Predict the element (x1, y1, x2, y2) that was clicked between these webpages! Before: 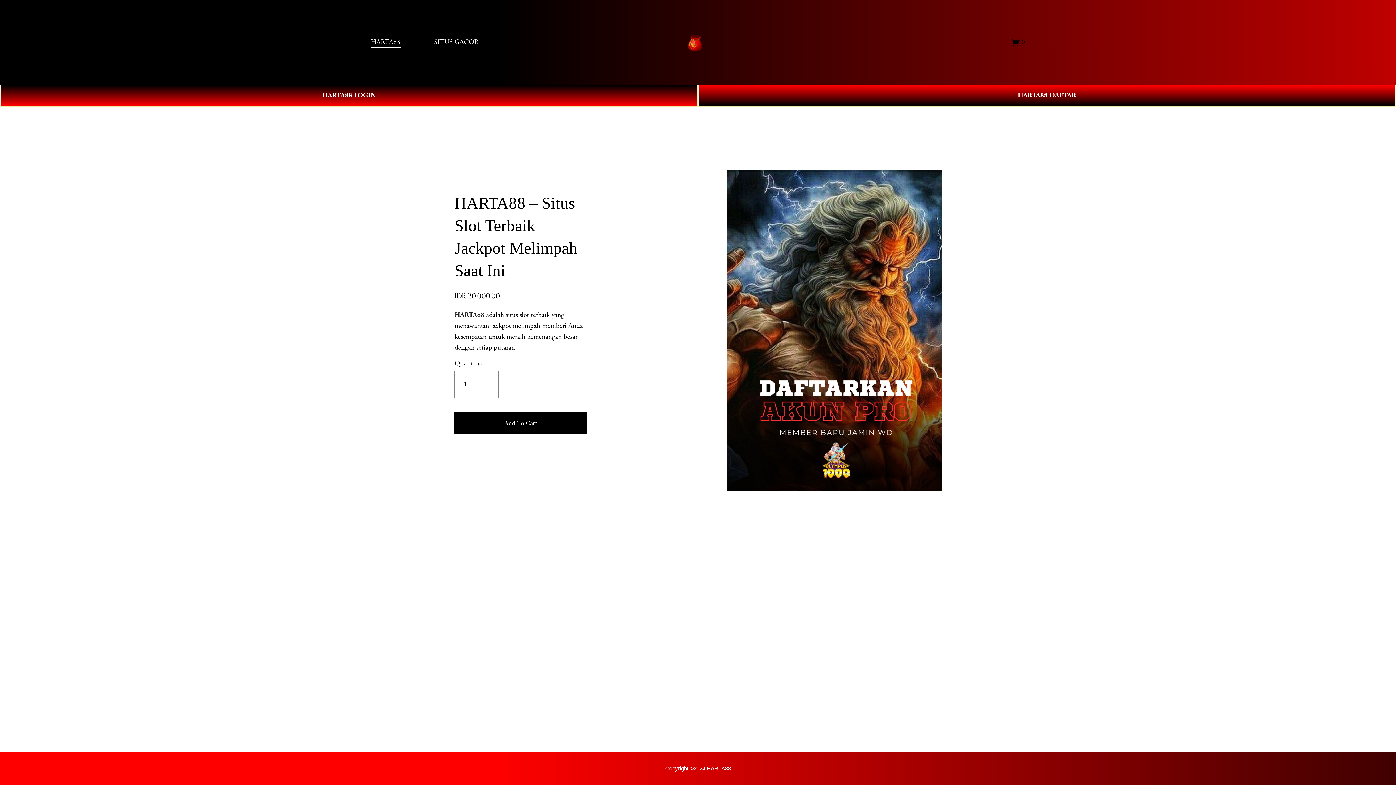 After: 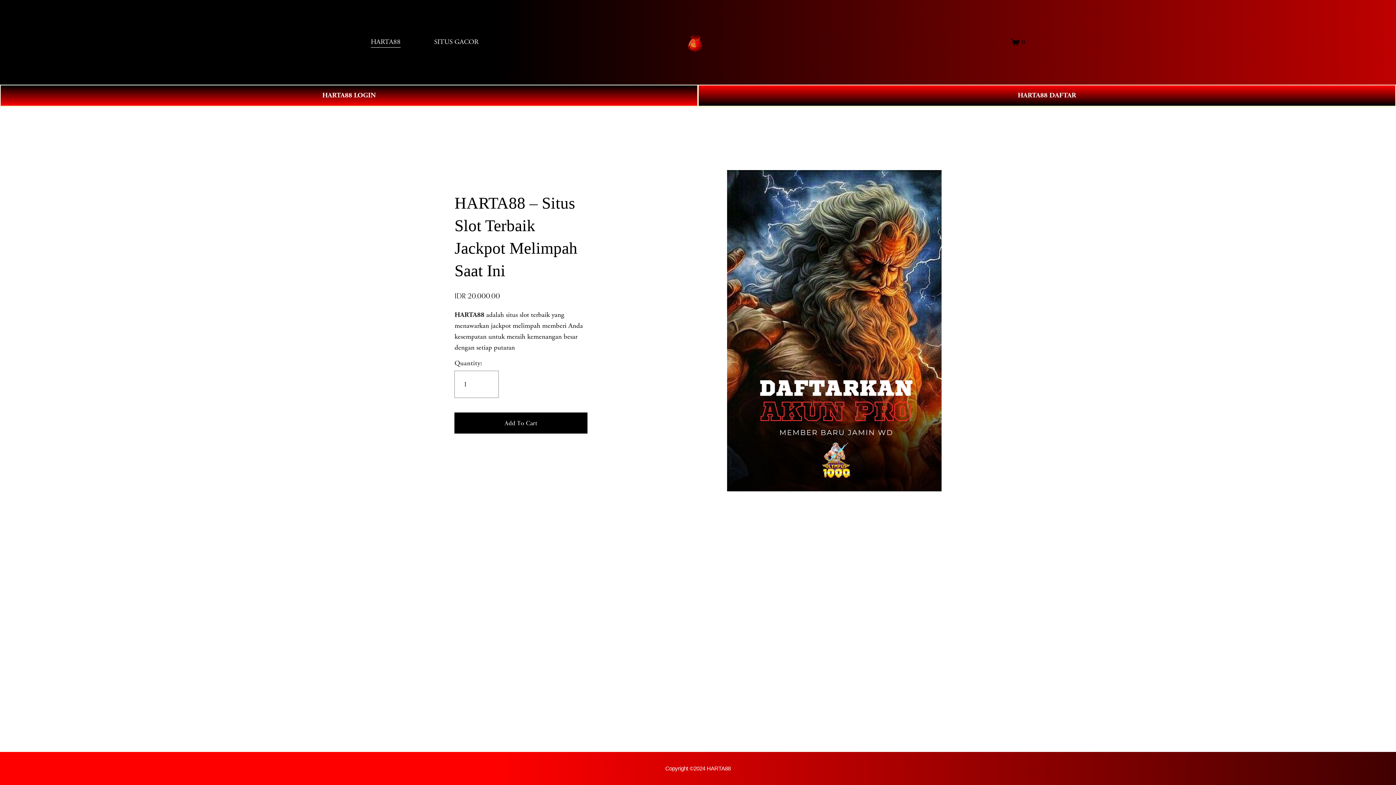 Action: label: Copyright ©2024 HARTA88 bbox: (665, 765, 730, 772)